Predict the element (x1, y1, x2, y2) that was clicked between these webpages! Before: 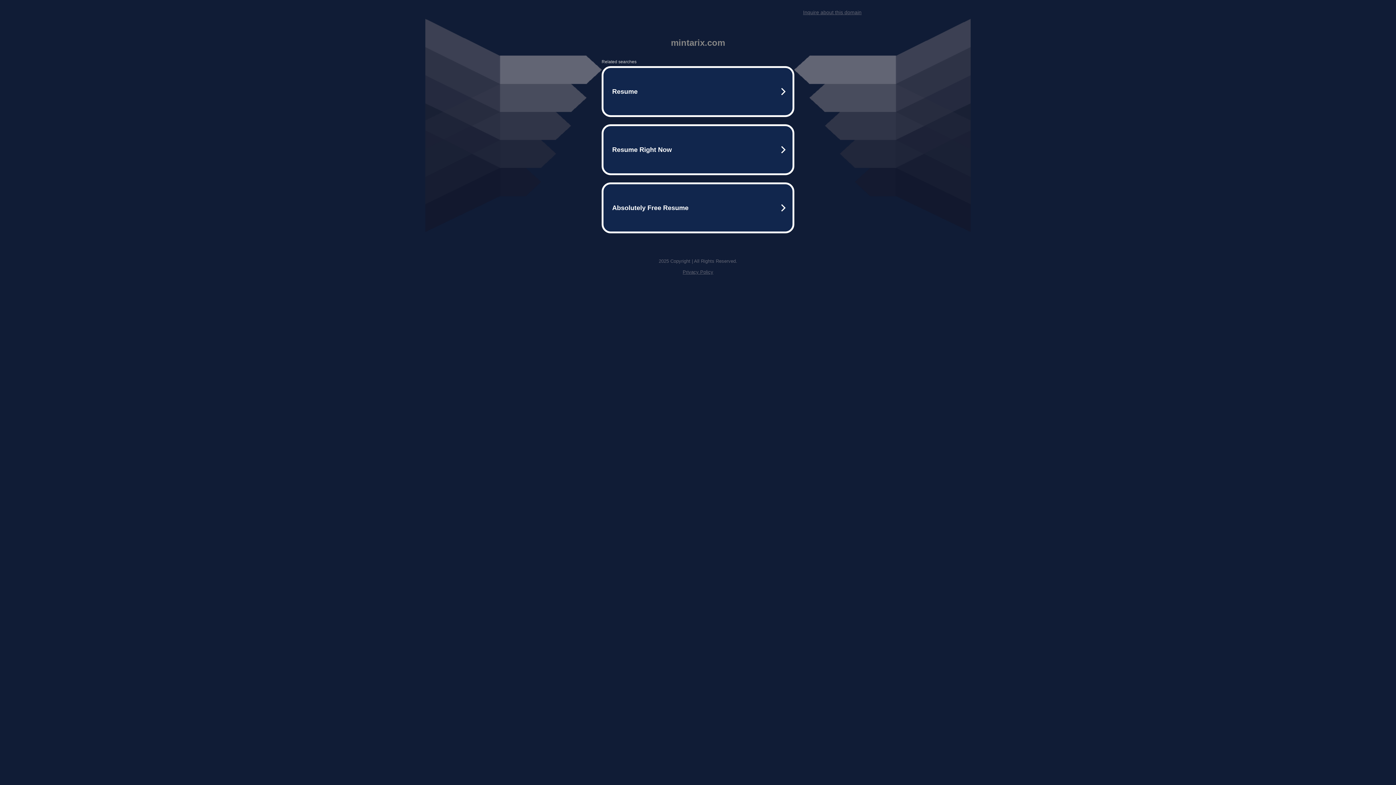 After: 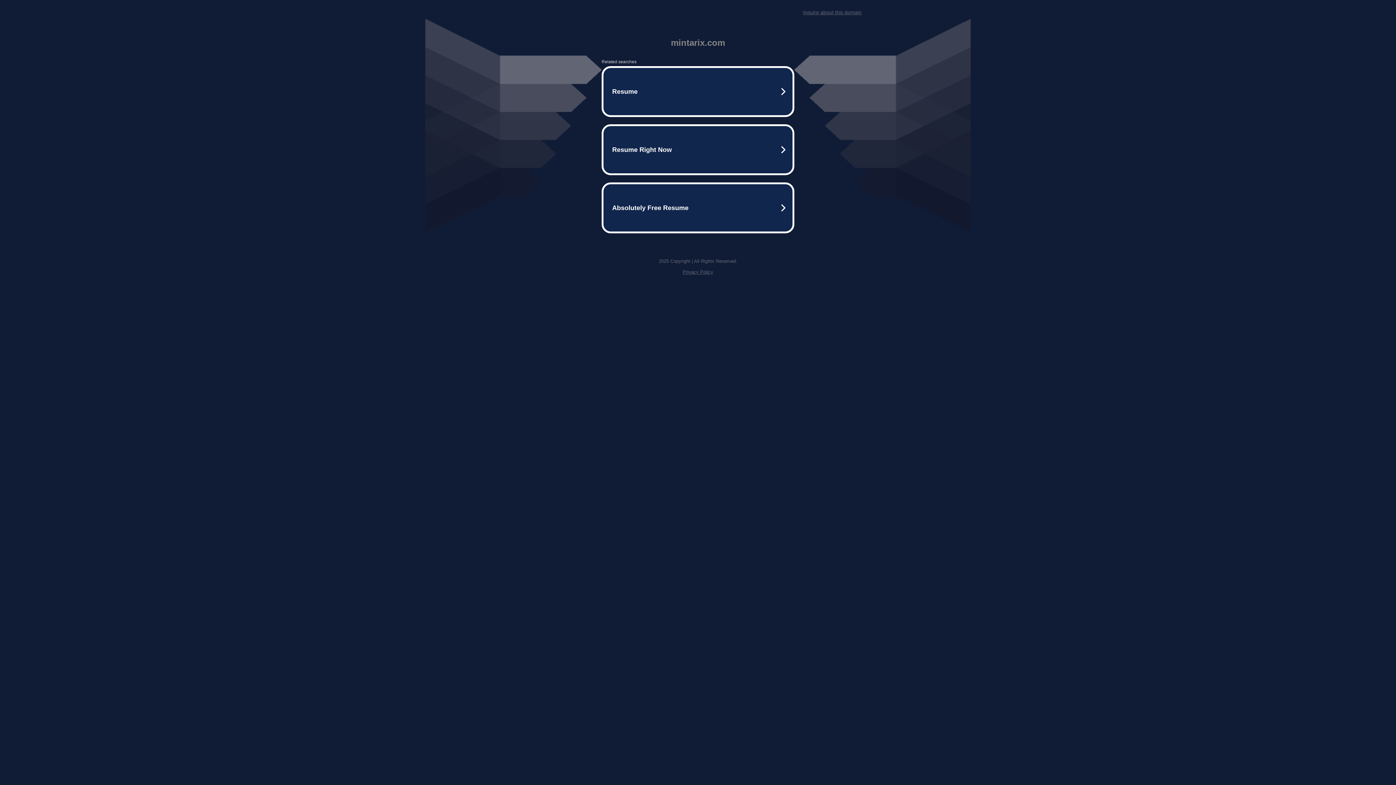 Action: bbox: (803, 9, 861, 15) label: Inquire about this domain